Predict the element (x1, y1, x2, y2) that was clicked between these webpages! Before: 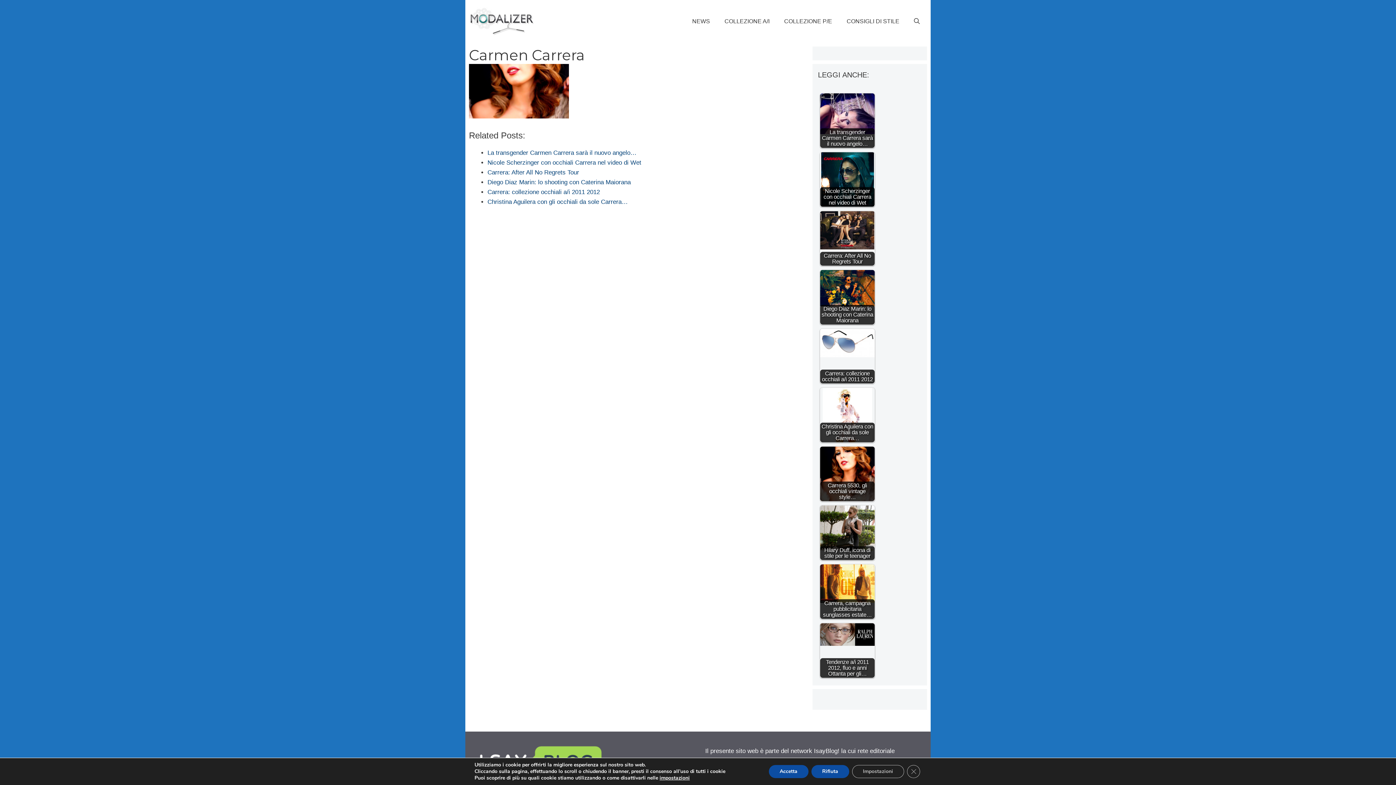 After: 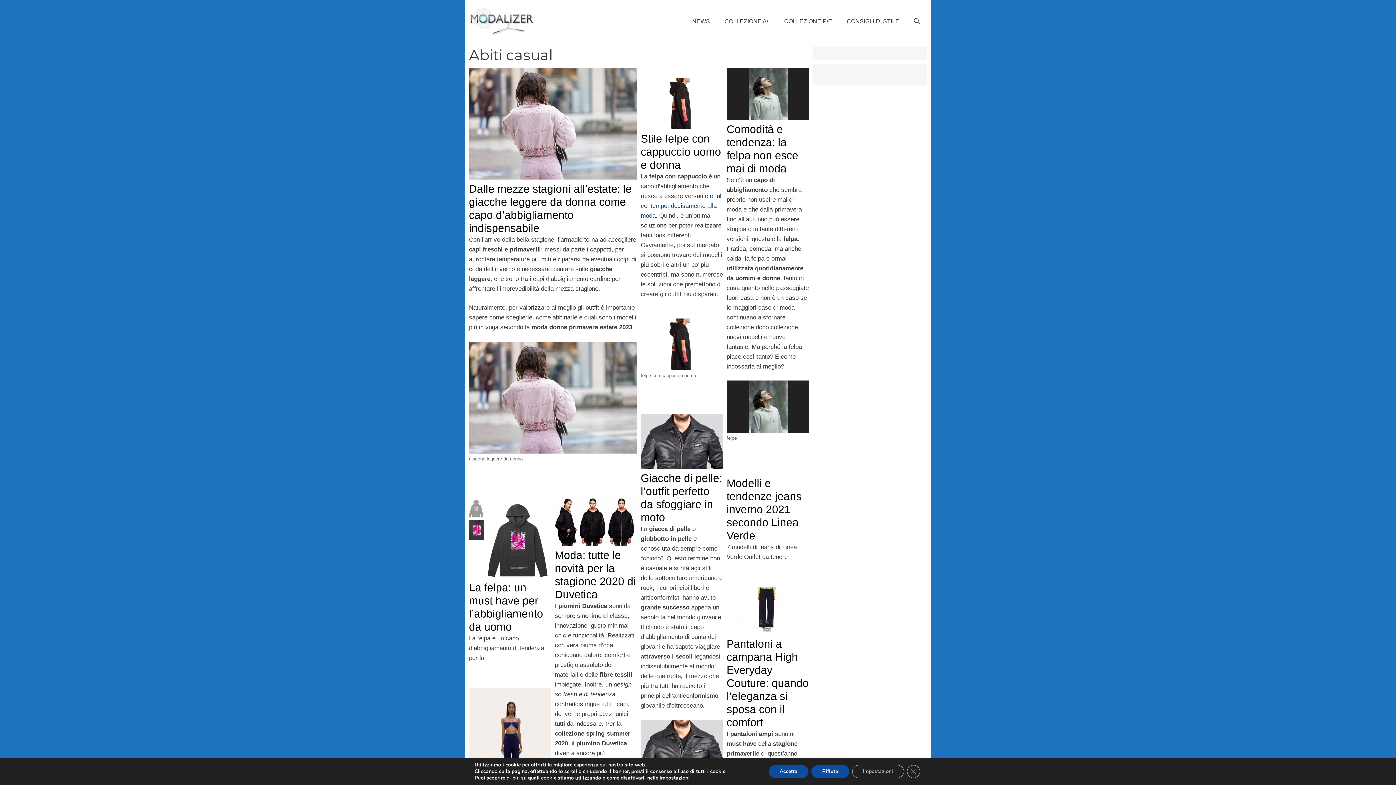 Action: label: CONSIGLI DI STILE bbox: (839, 12, 906, 30)